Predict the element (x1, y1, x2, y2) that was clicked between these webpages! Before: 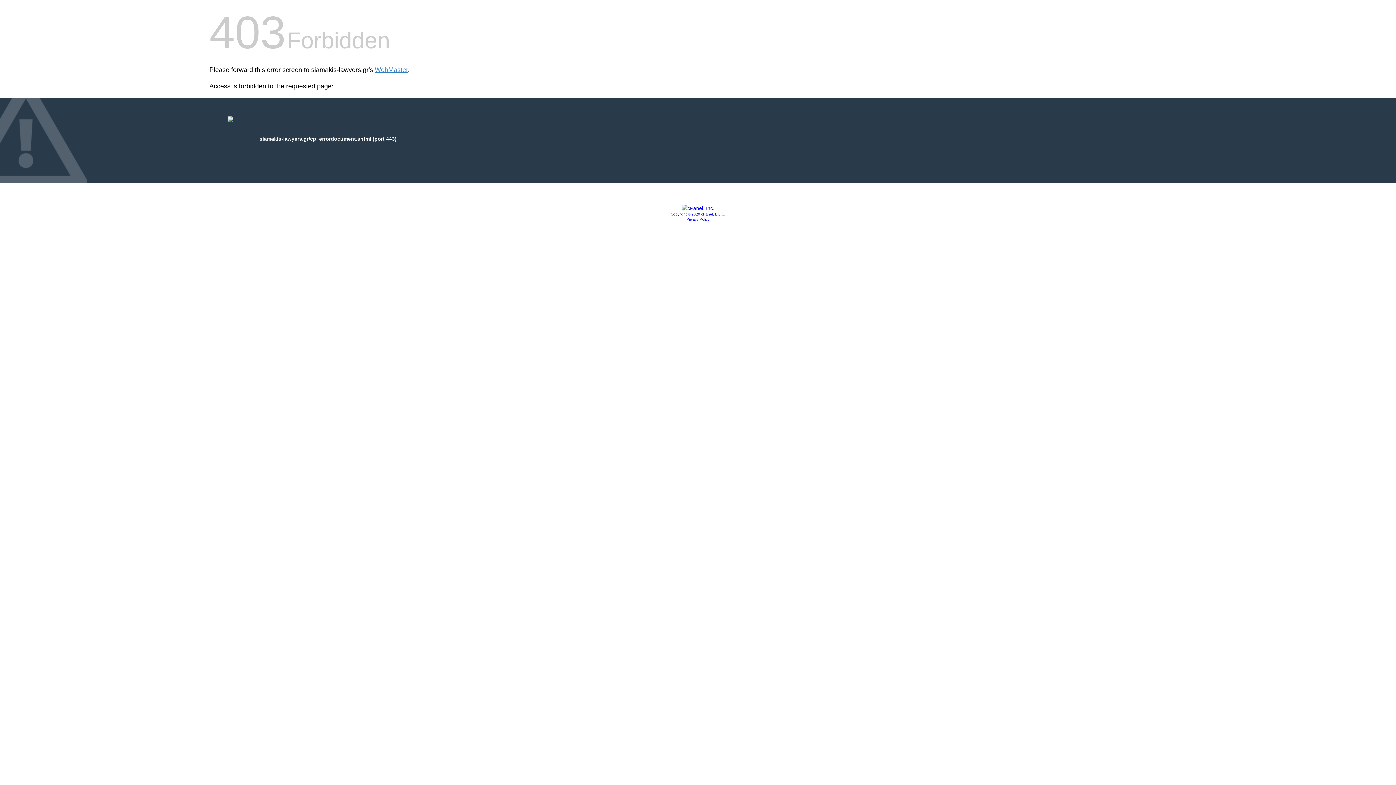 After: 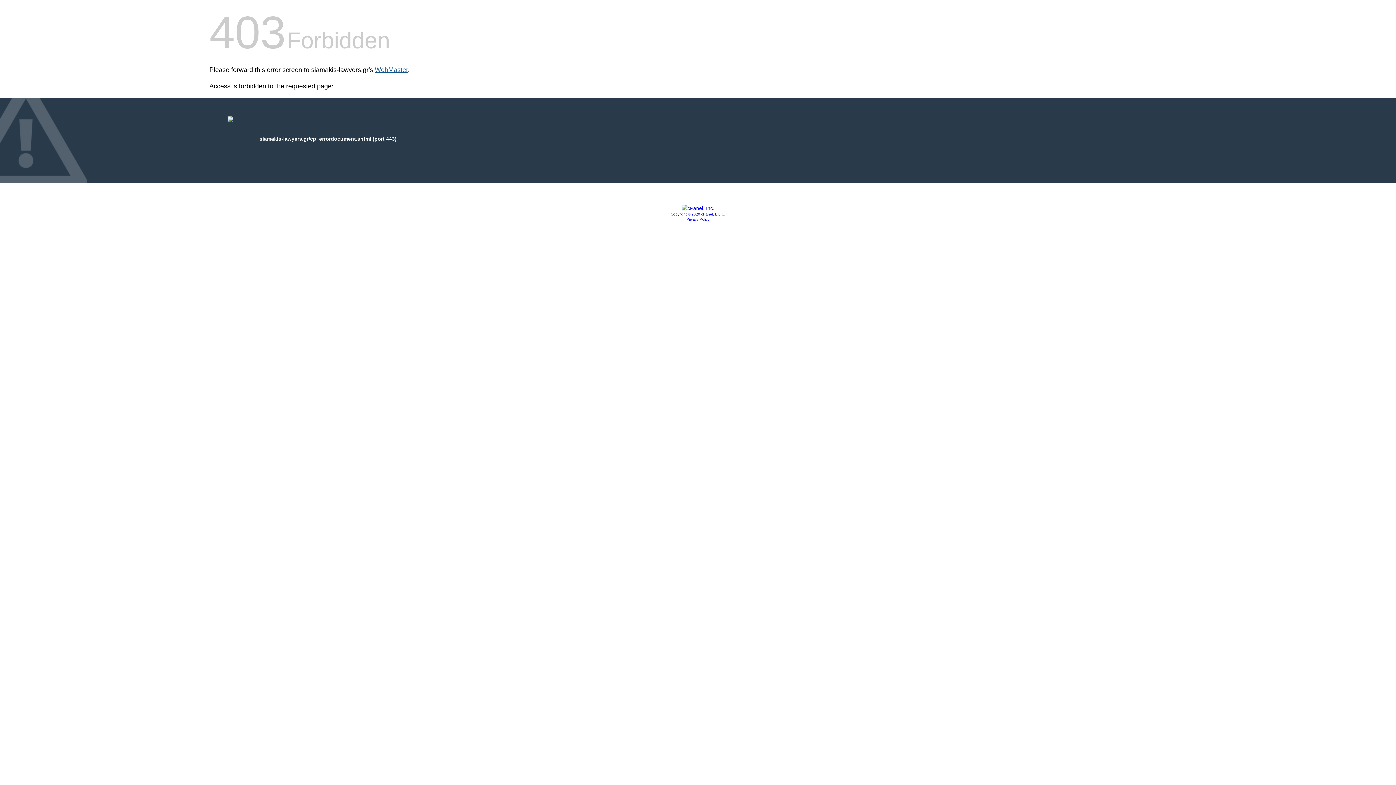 Action: bbox: (374, 66, 408, 73) label: WebMaster